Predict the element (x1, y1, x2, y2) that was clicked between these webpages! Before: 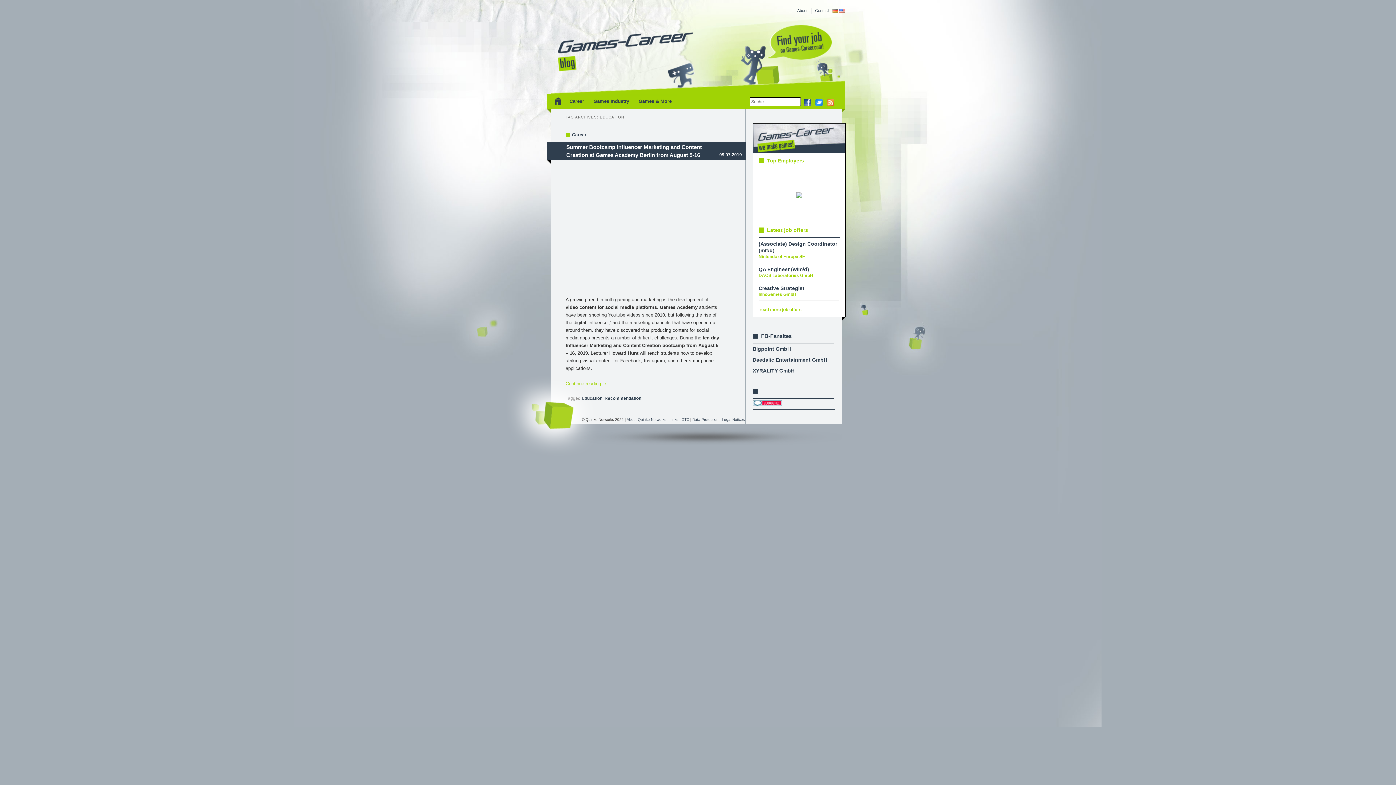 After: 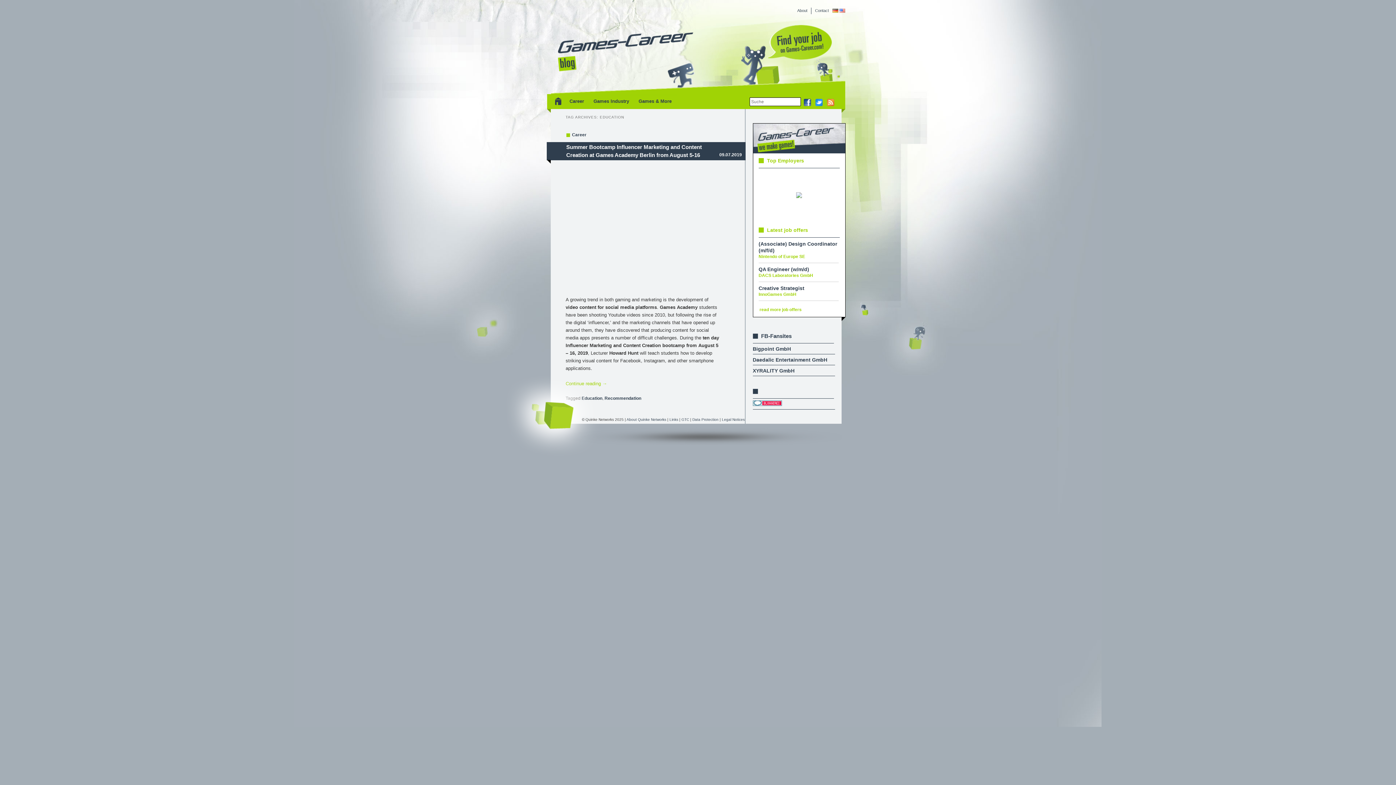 Action: bbox: (768, 25, 832, 60)